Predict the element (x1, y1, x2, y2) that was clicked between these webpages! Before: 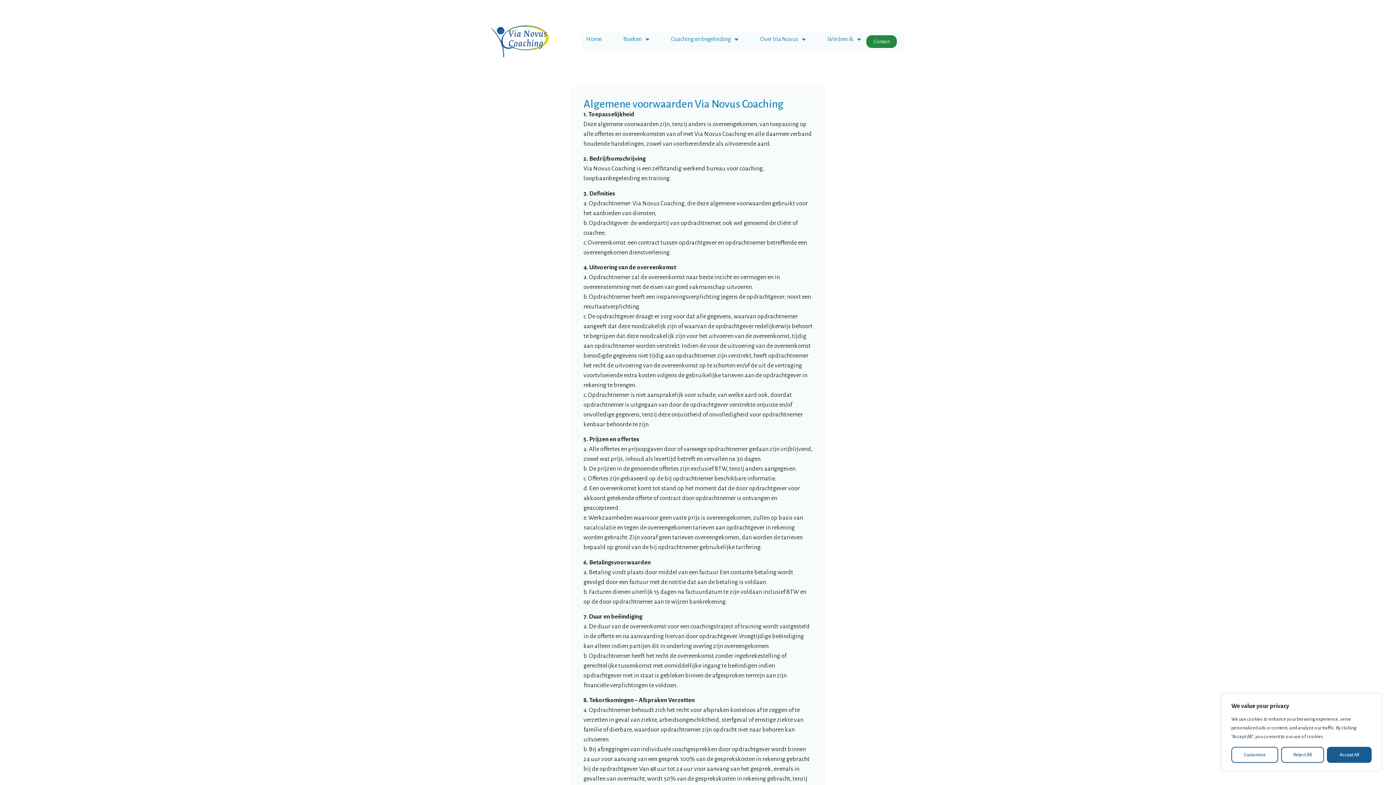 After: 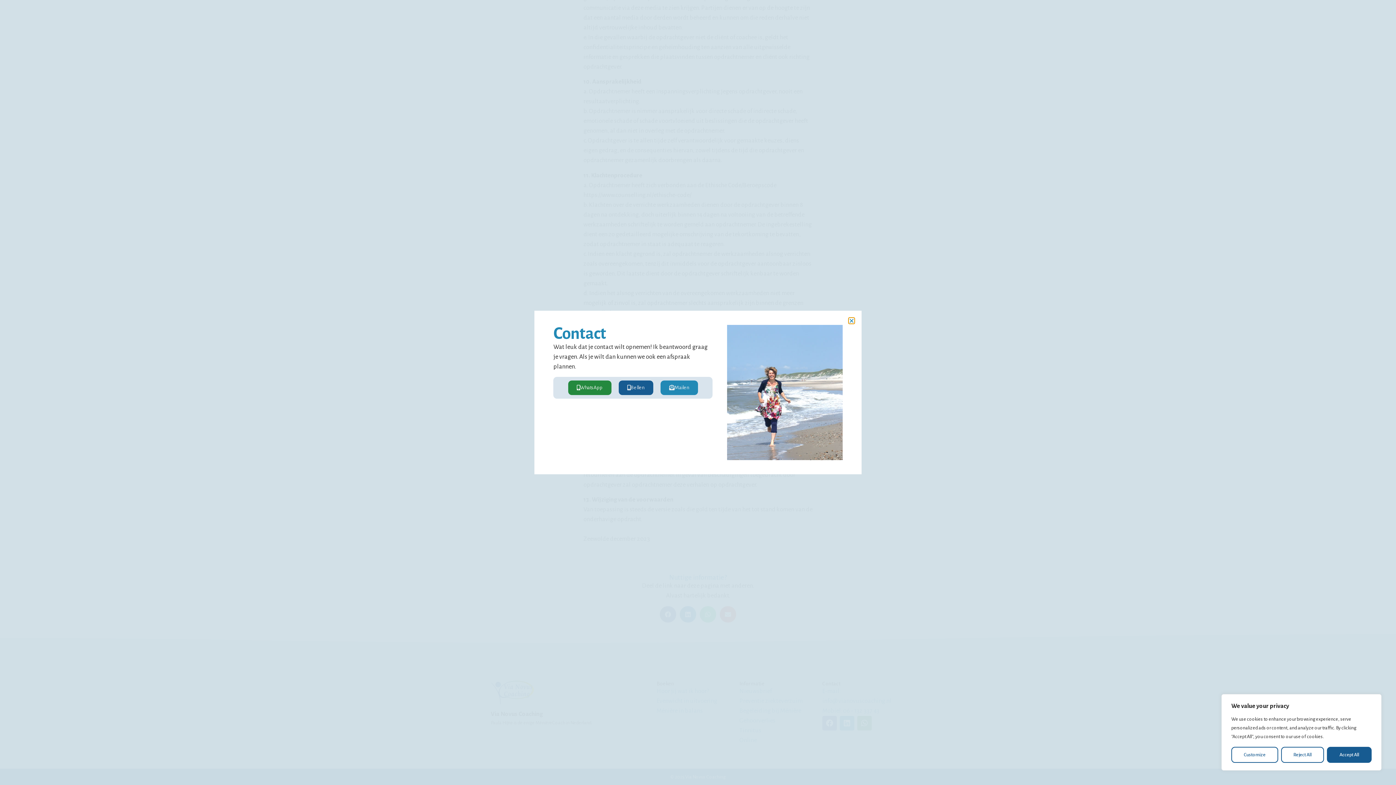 Action: label: Contact bbox: (866, 35, 897, 47)